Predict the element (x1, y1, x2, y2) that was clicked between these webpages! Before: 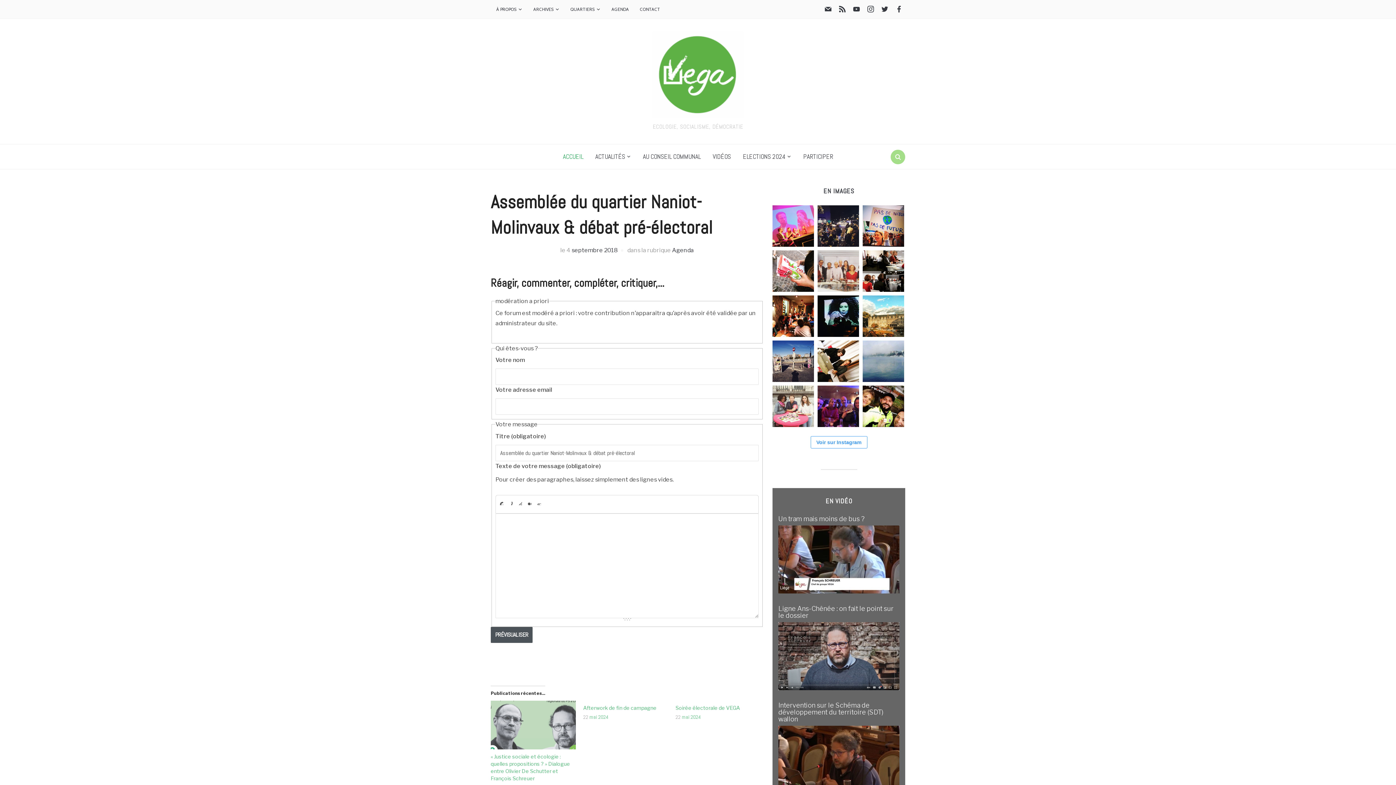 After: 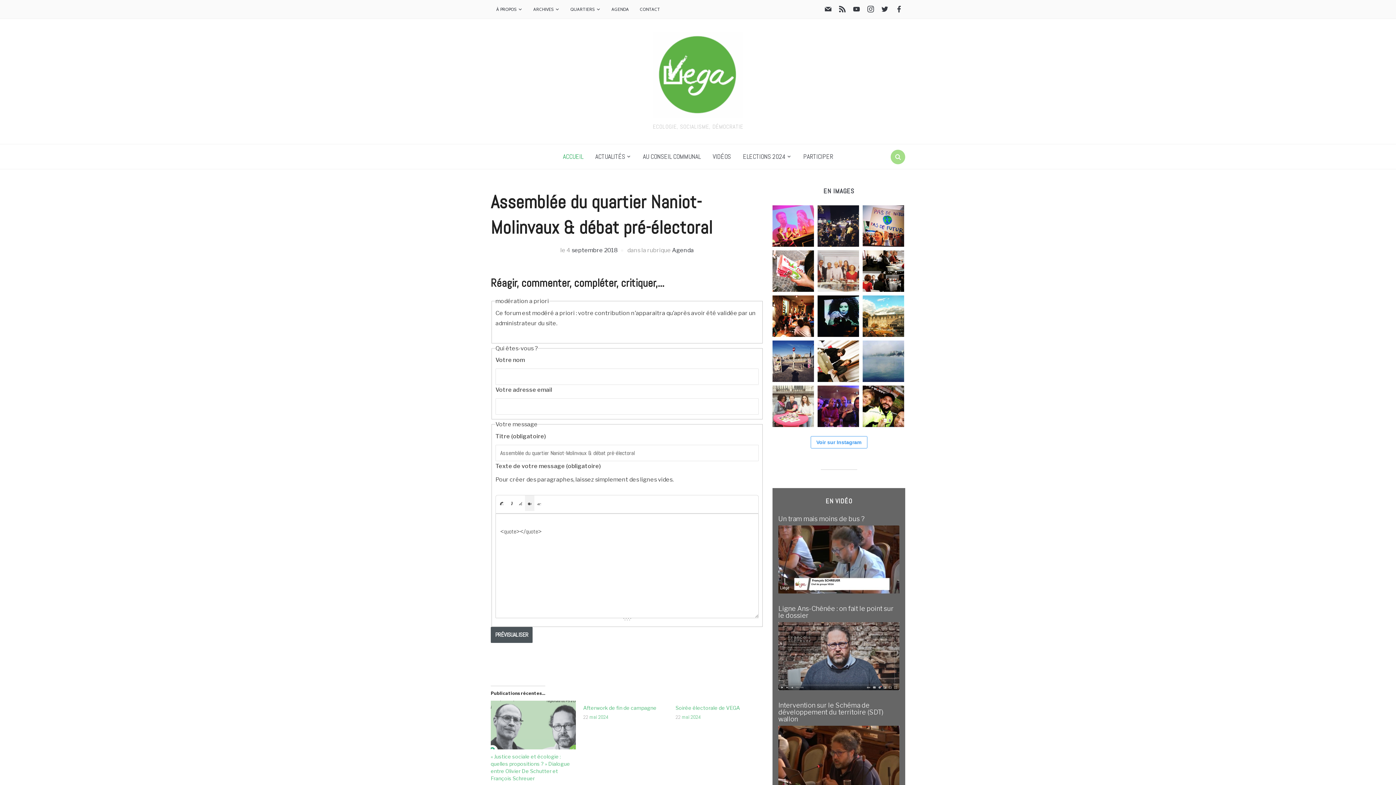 Action: label: Citer un message bbox: (525, 495, 534, 511)